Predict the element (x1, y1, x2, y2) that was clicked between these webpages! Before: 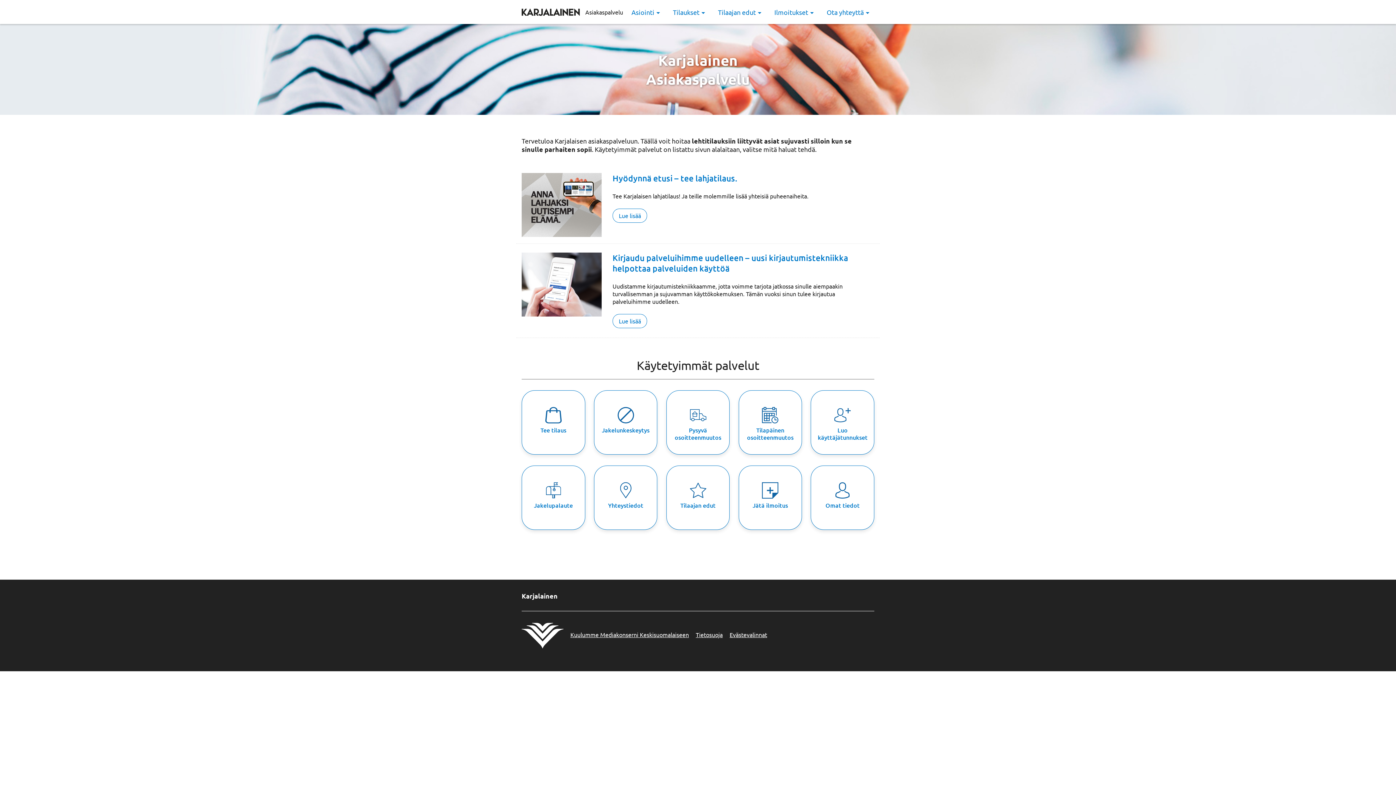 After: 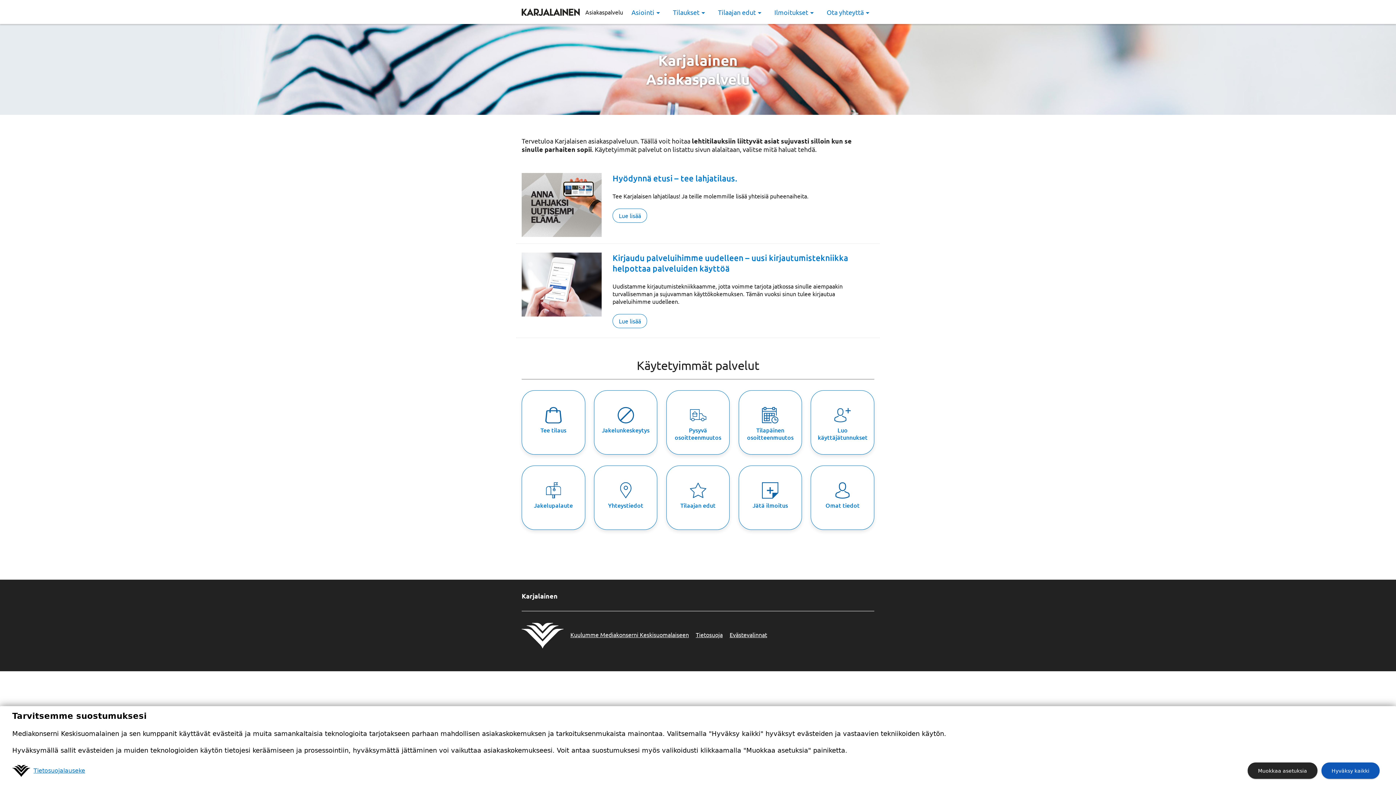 Action: label: Karjalainen
Asiakaspalvelu bbox: (646, 50, 750, 88)